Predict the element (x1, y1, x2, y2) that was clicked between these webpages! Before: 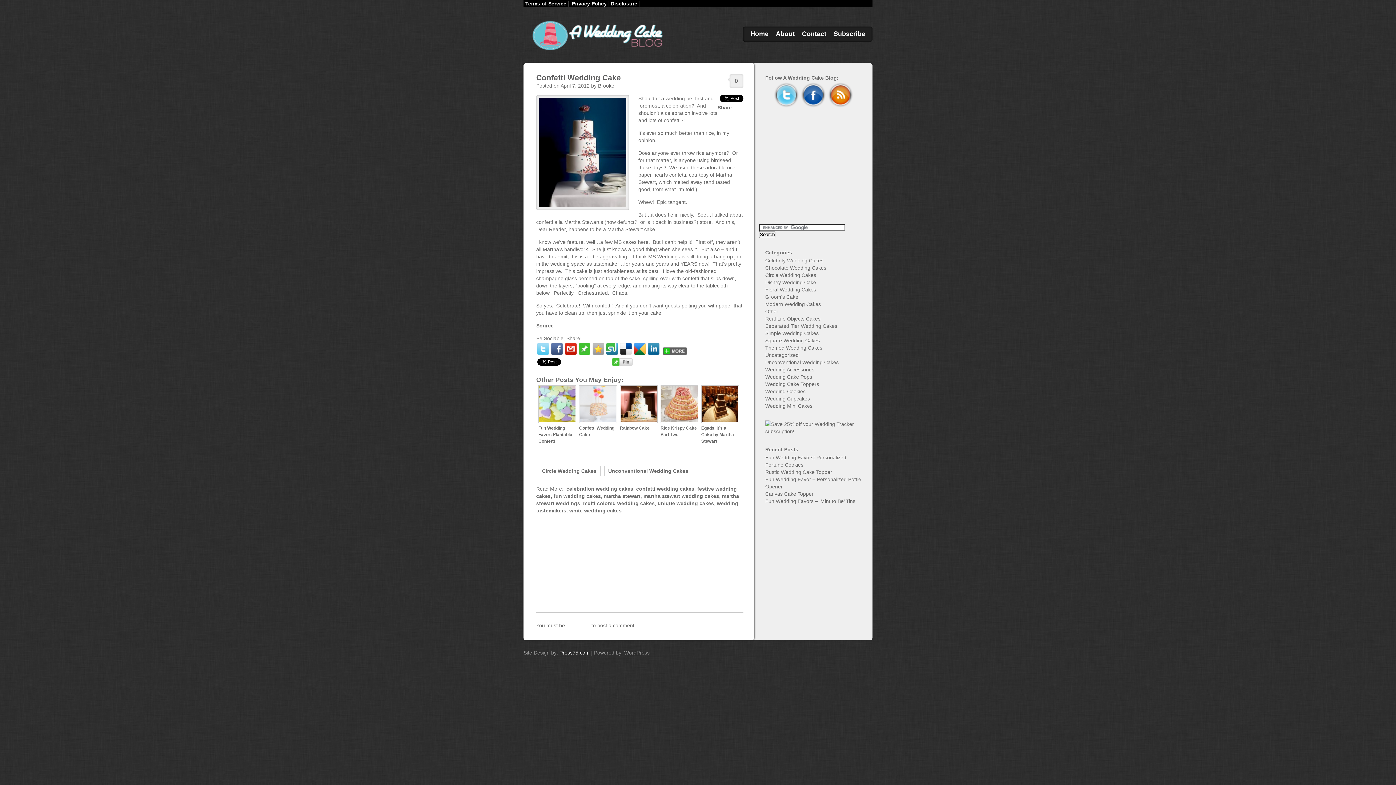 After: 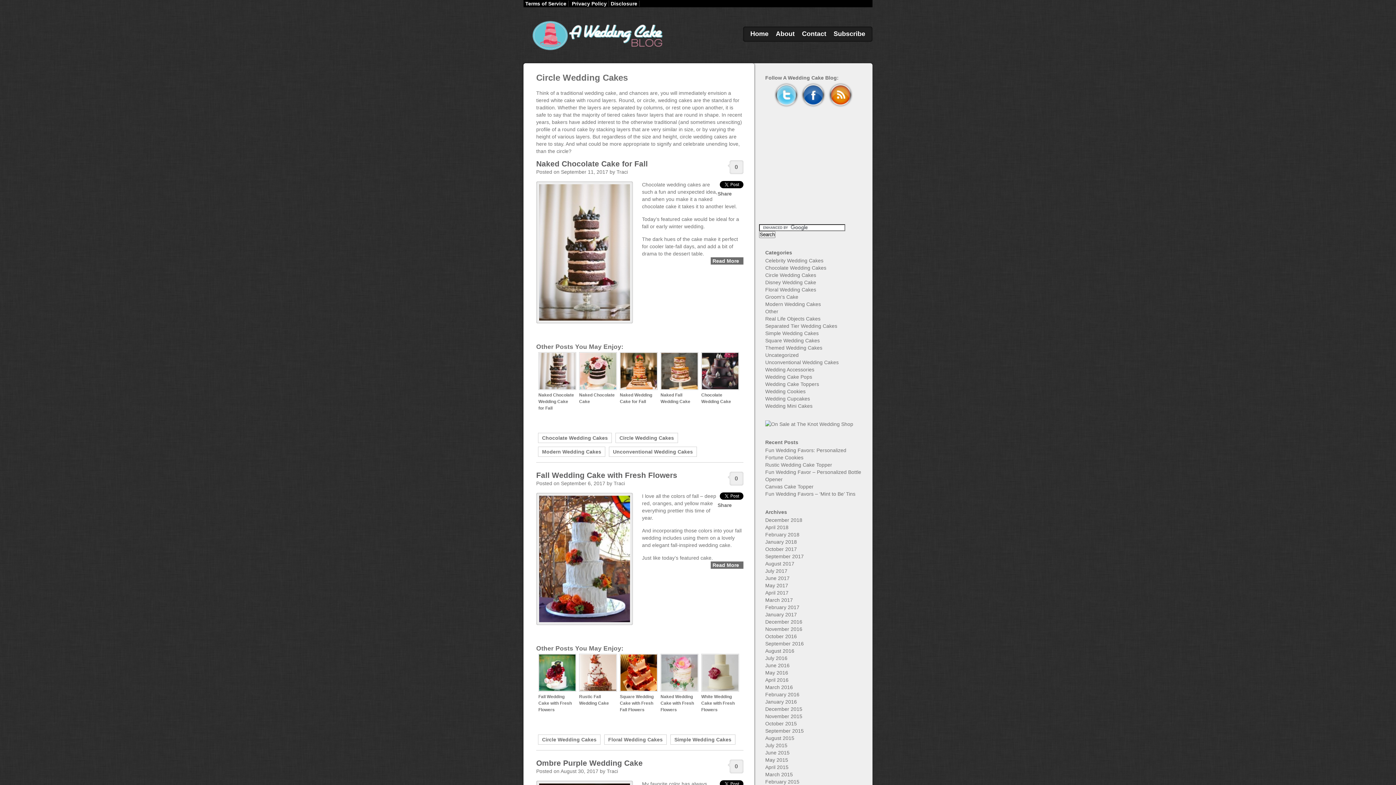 Action: label: Circle Wedding Cakes bbox: (542, 468, 596, 474)